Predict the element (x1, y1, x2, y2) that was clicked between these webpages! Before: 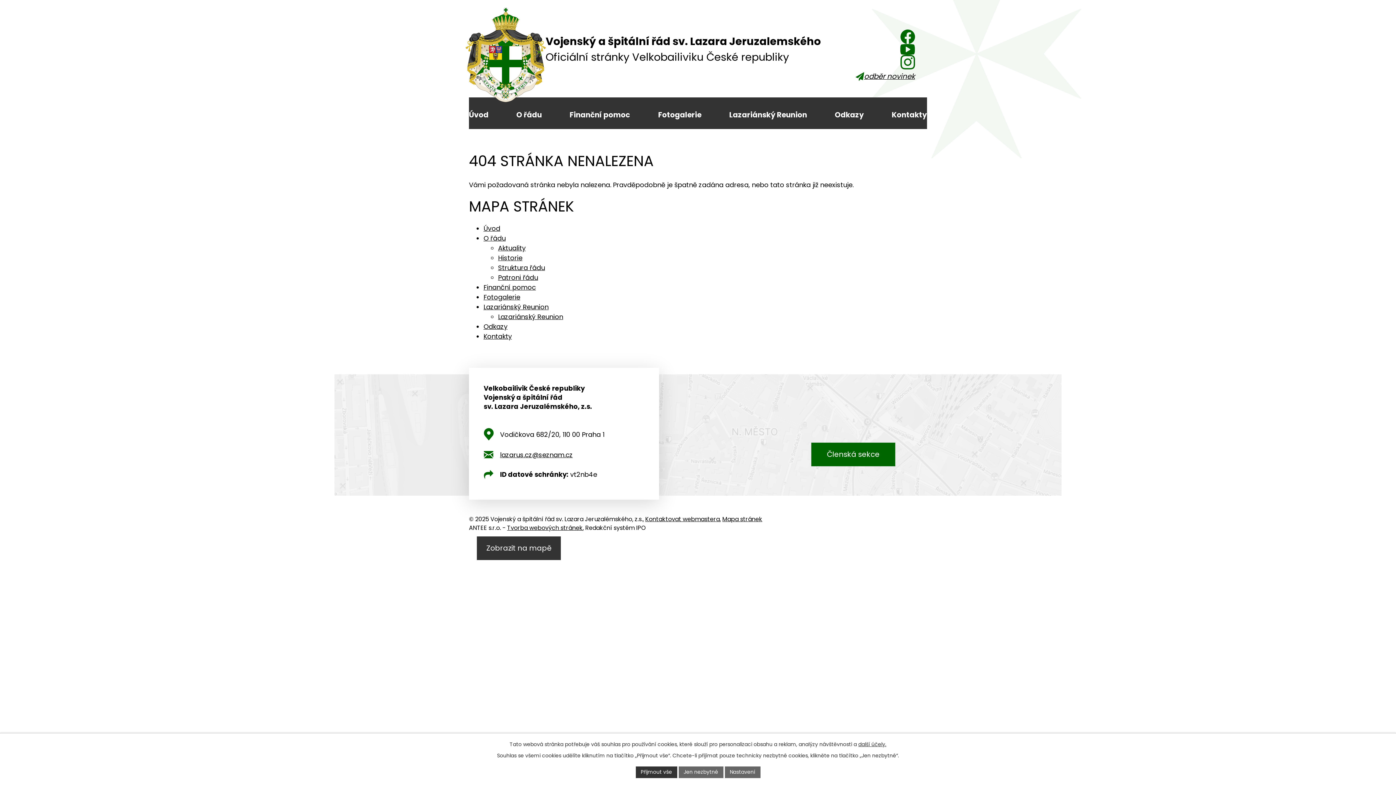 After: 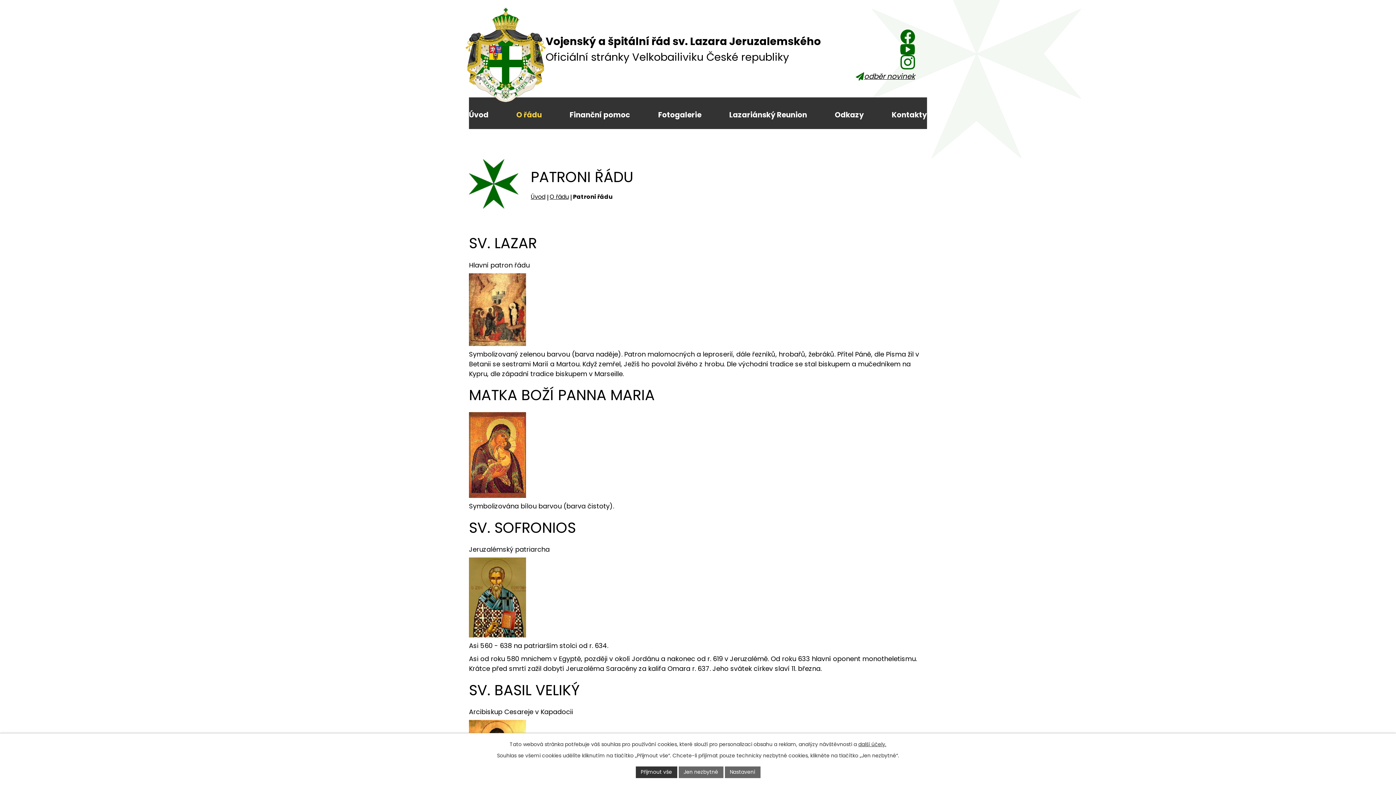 Action: label: Patroni řádu bbox: (498, 272, 538, 282)